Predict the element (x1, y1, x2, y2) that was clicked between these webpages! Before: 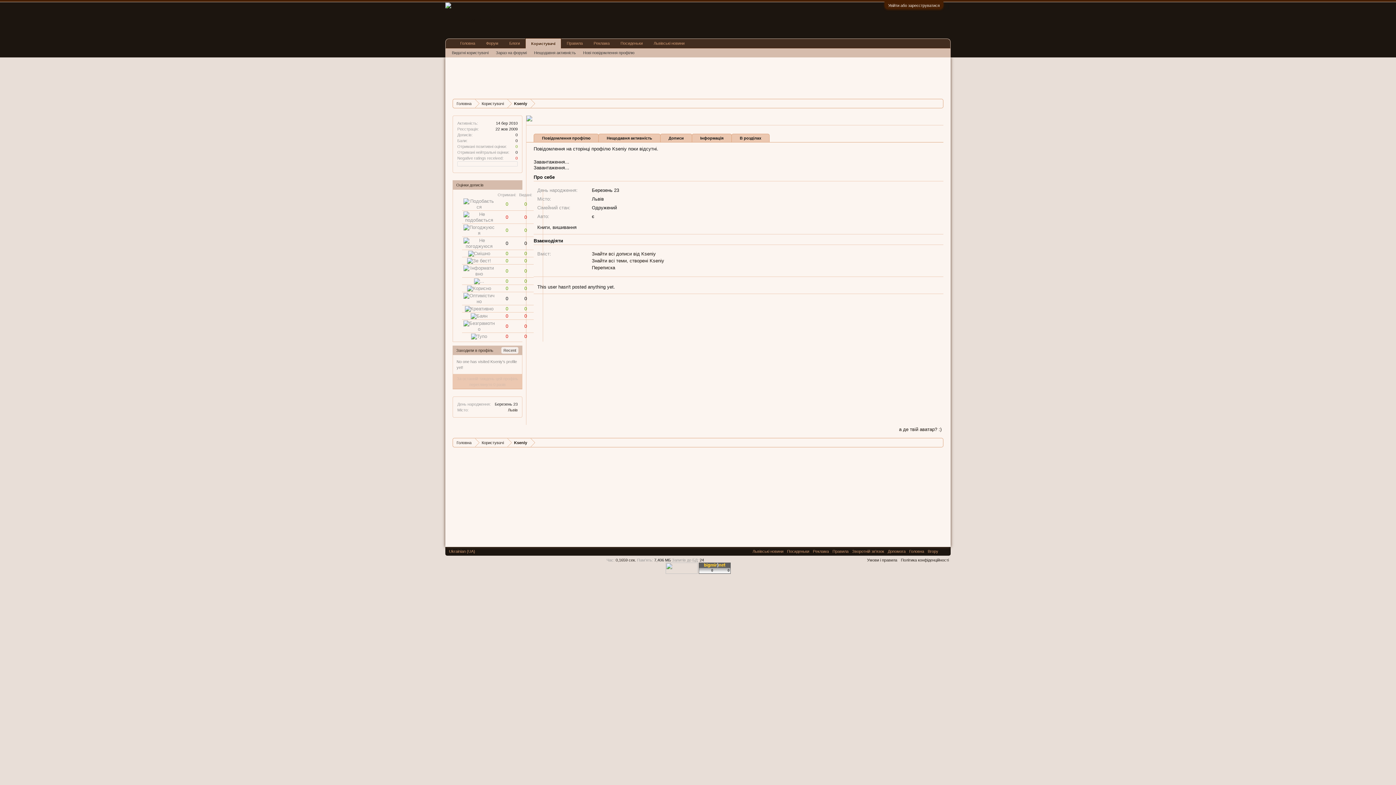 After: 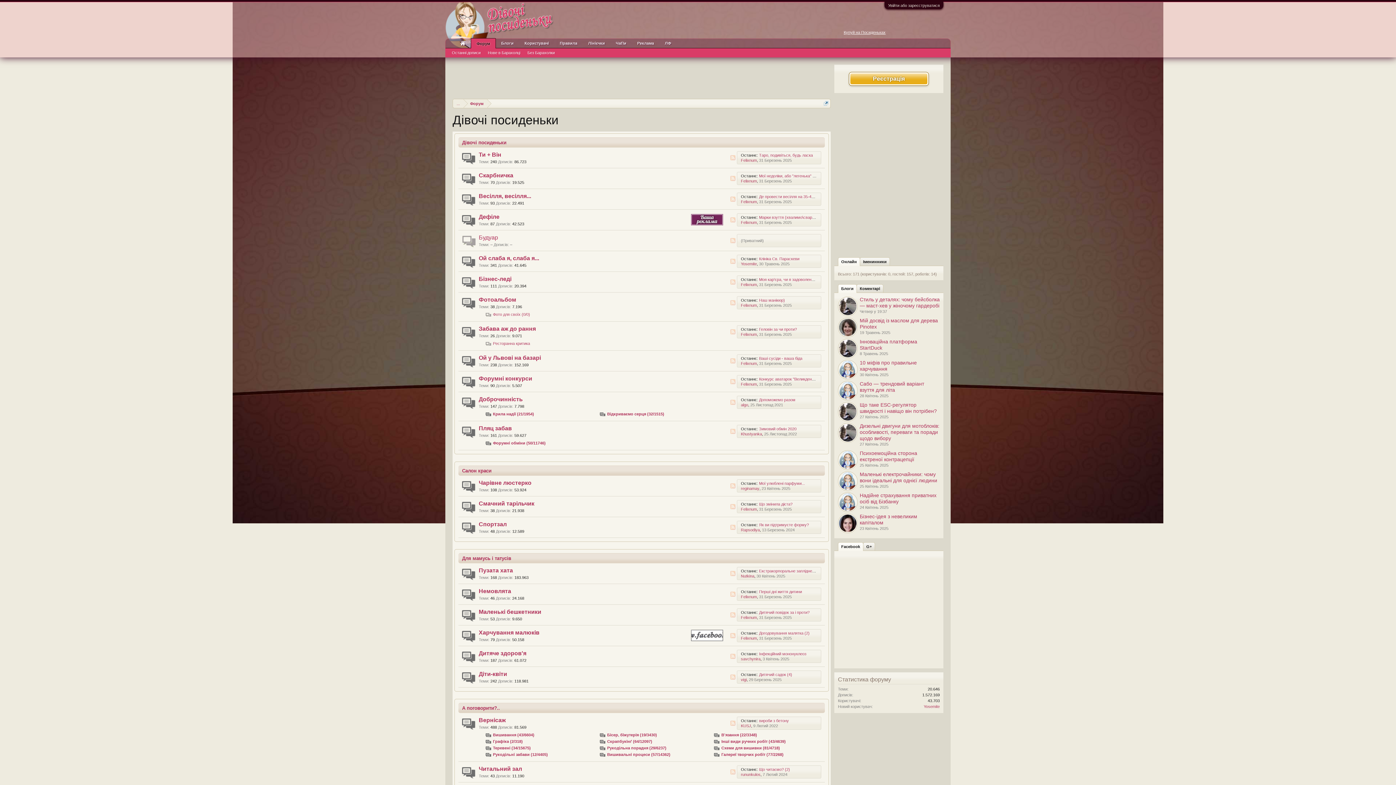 Action: label: Посиденьки bbox: (615, 38, 648, 48)